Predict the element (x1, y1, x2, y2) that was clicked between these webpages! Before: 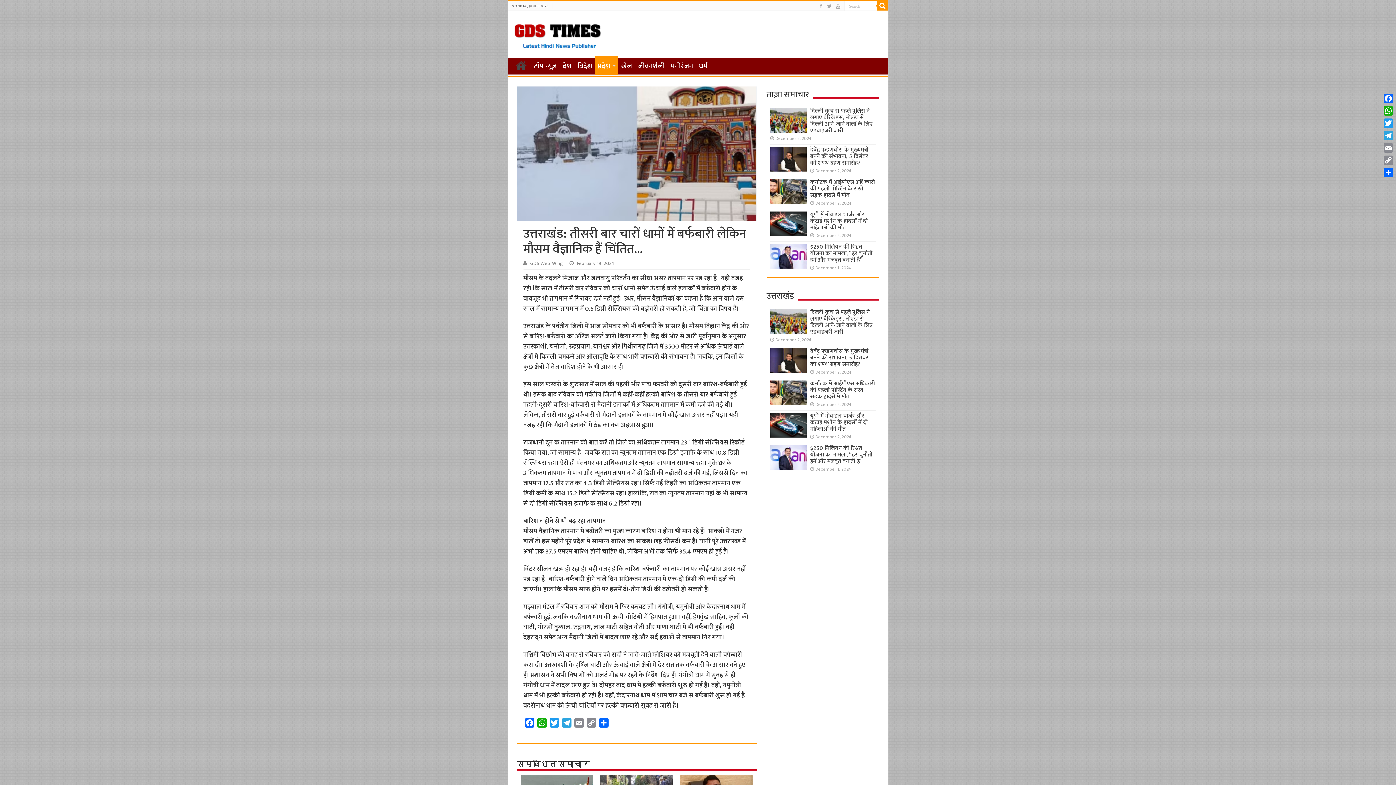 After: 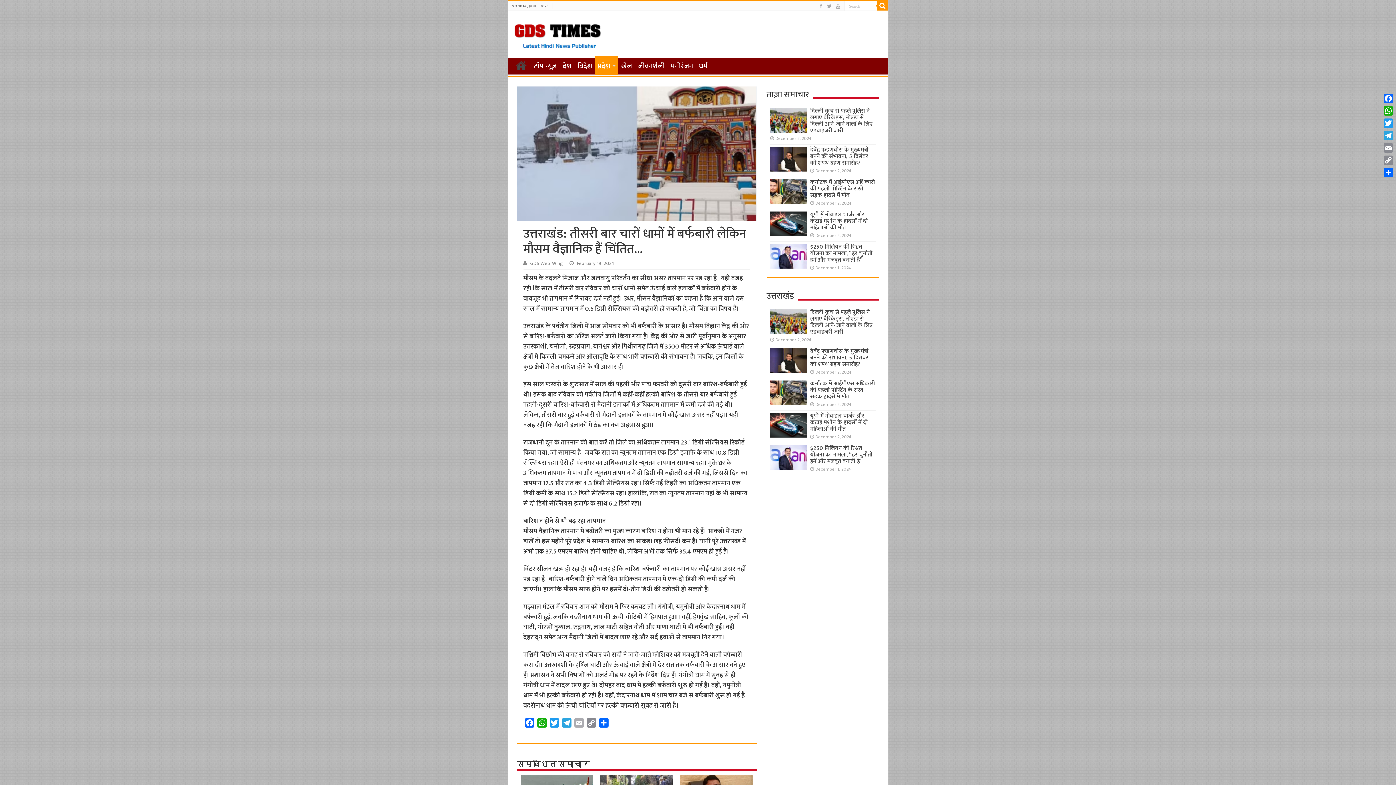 Action: bbox: (572, 718, 585, 731) label: Email